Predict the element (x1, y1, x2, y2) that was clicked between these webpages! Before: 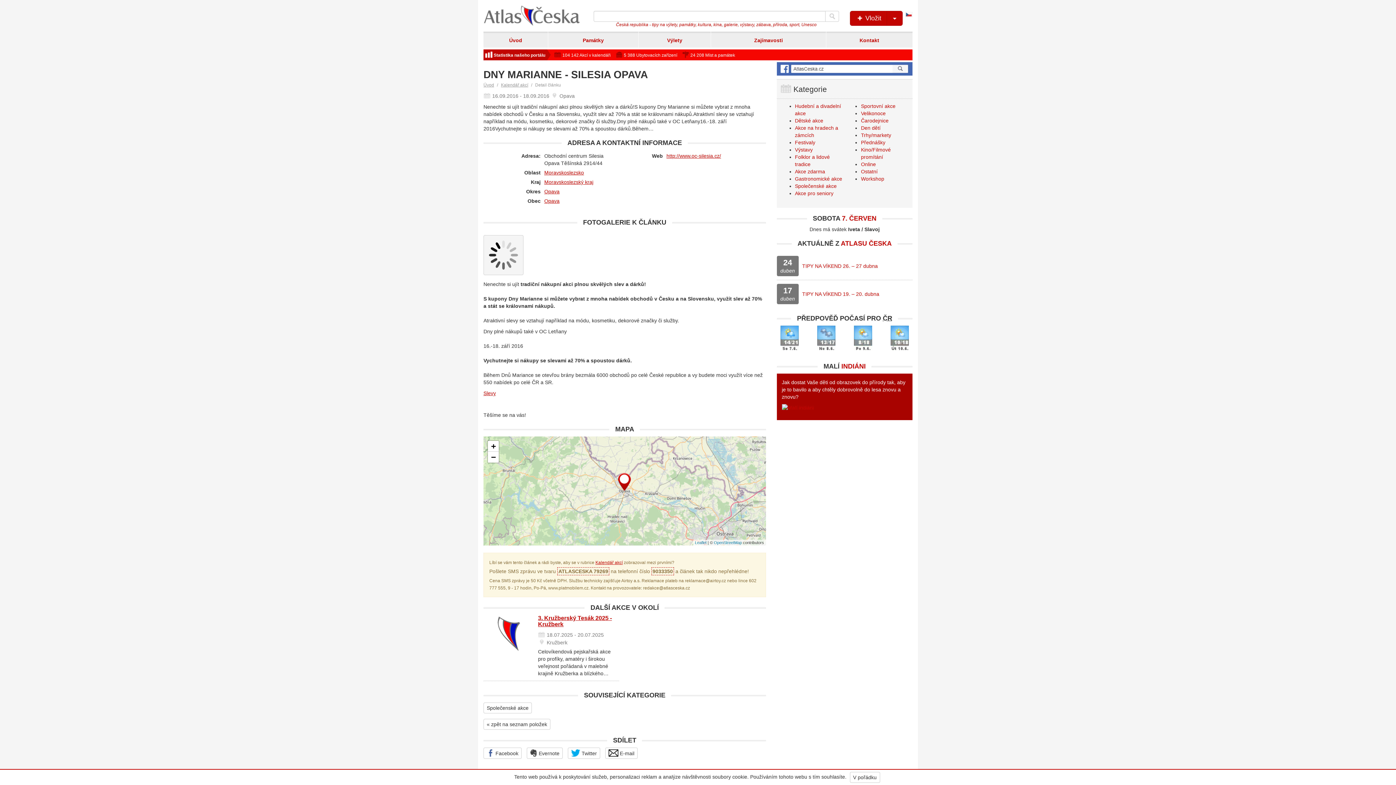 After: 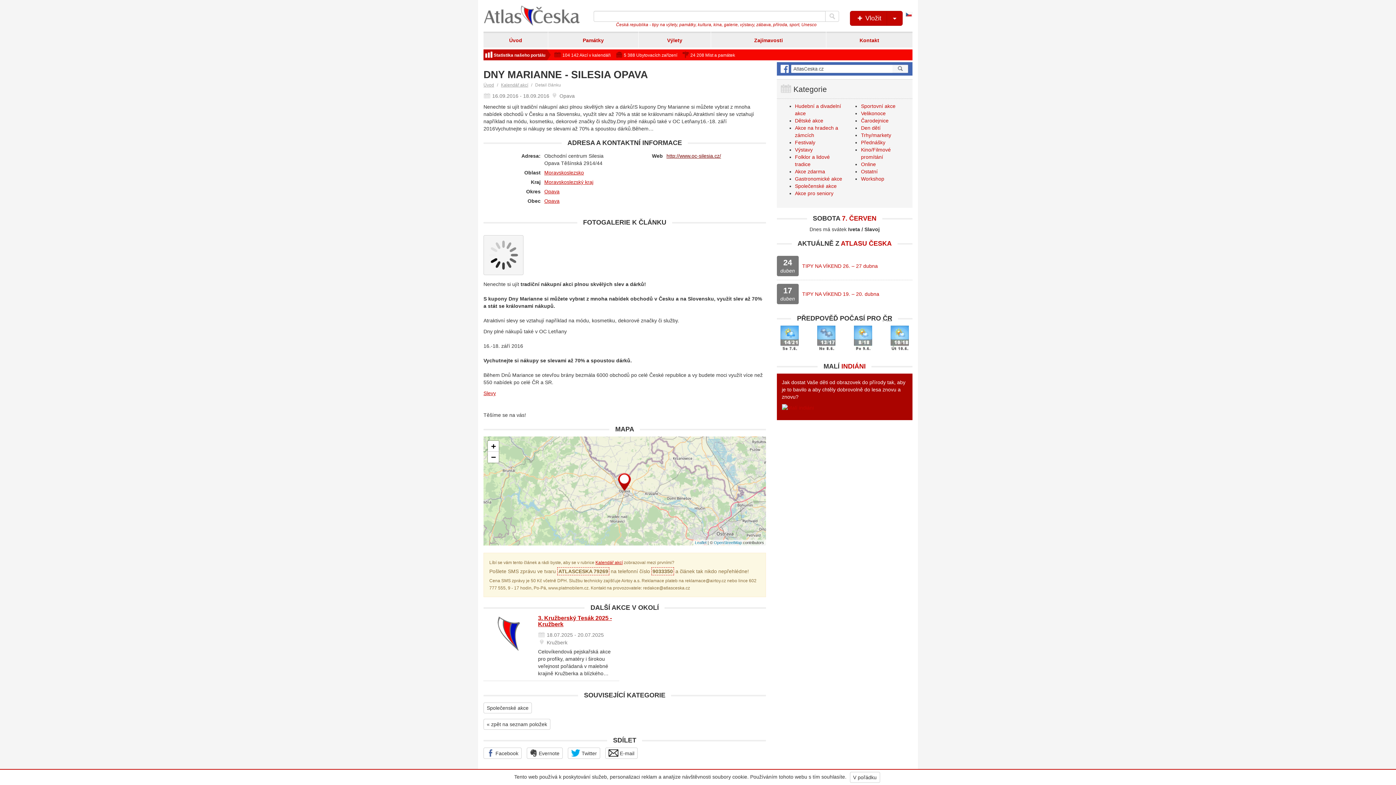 Action: label: http://www.oc-silesia.cz/ bbox: (666, 153, 721, 158)